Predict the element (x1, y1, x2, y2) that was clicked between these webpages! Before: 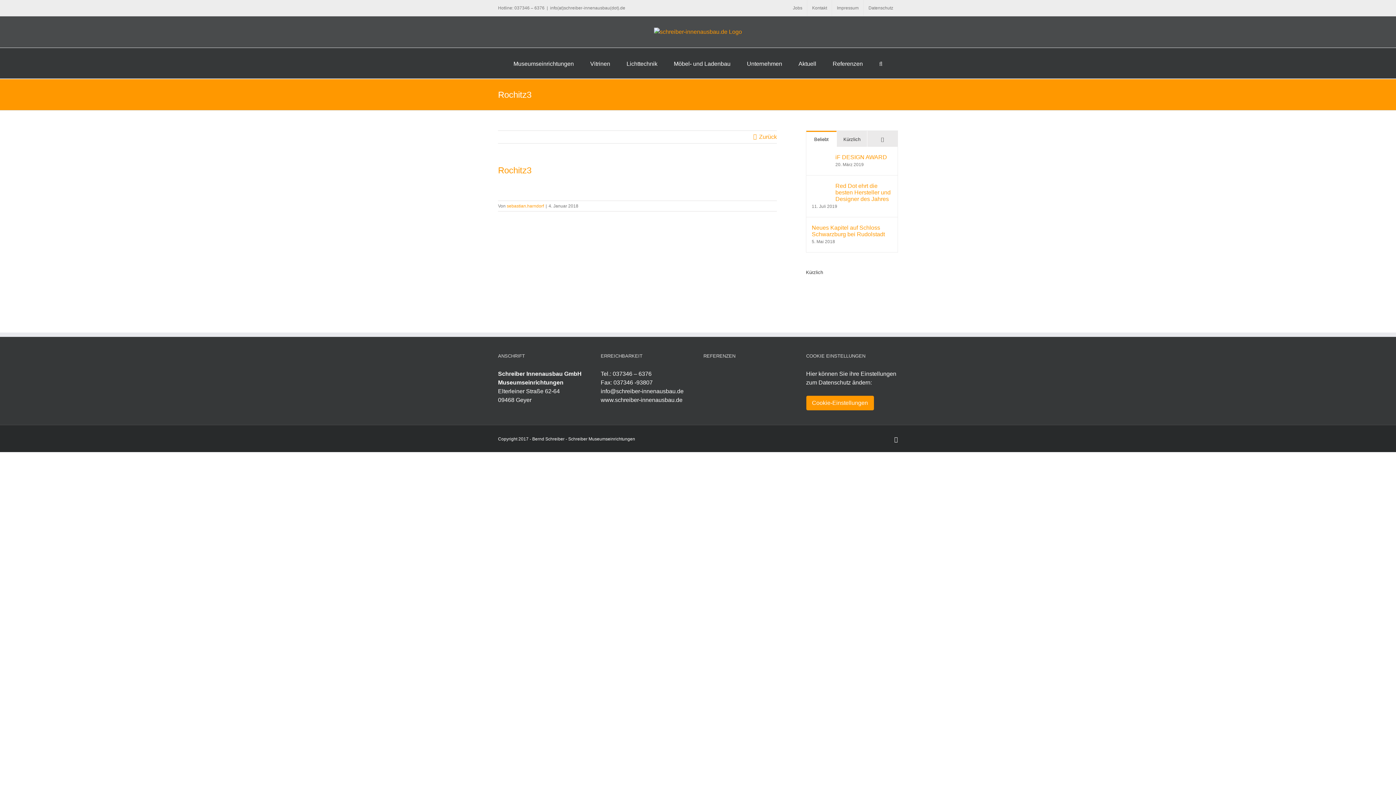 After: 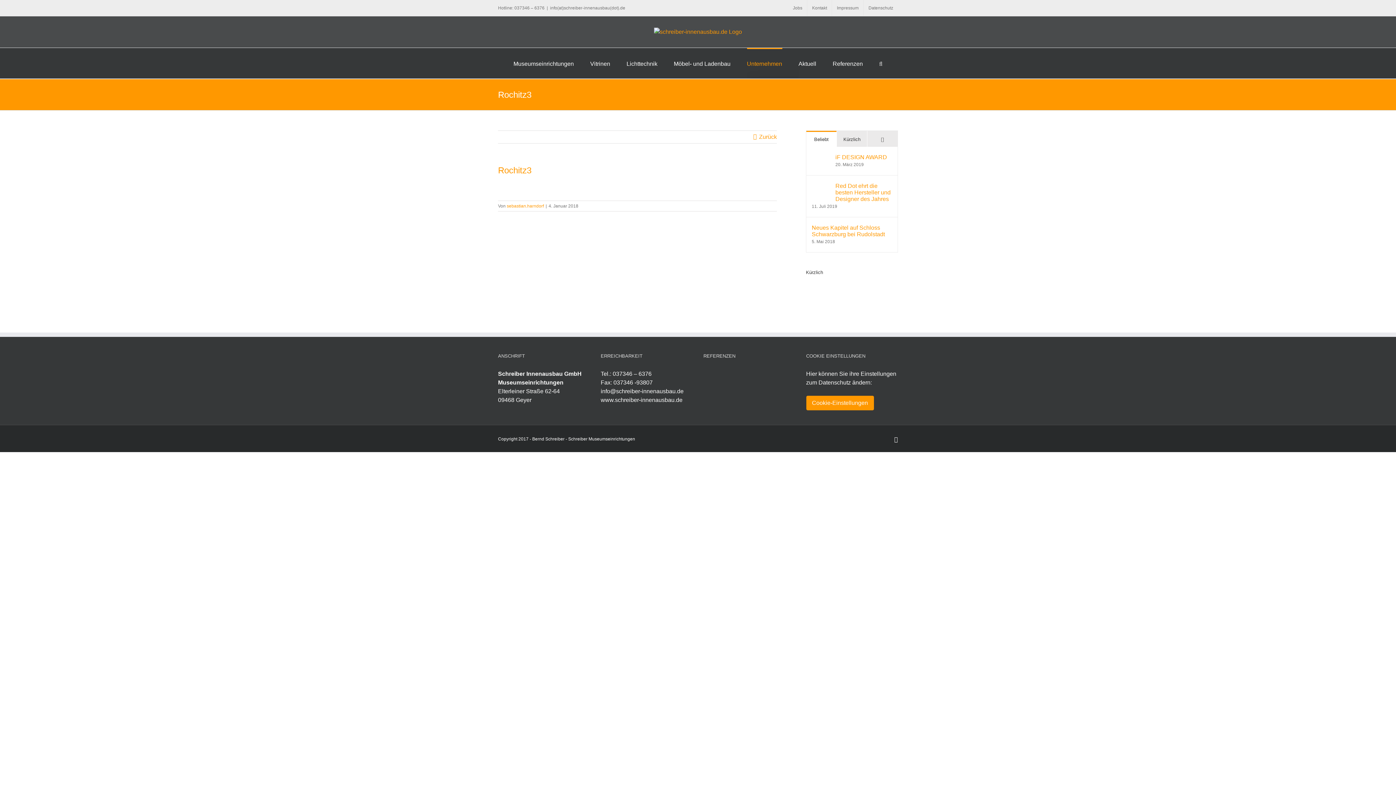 Action: label: Unternehmen bbox: (747, 48, 782, 78)